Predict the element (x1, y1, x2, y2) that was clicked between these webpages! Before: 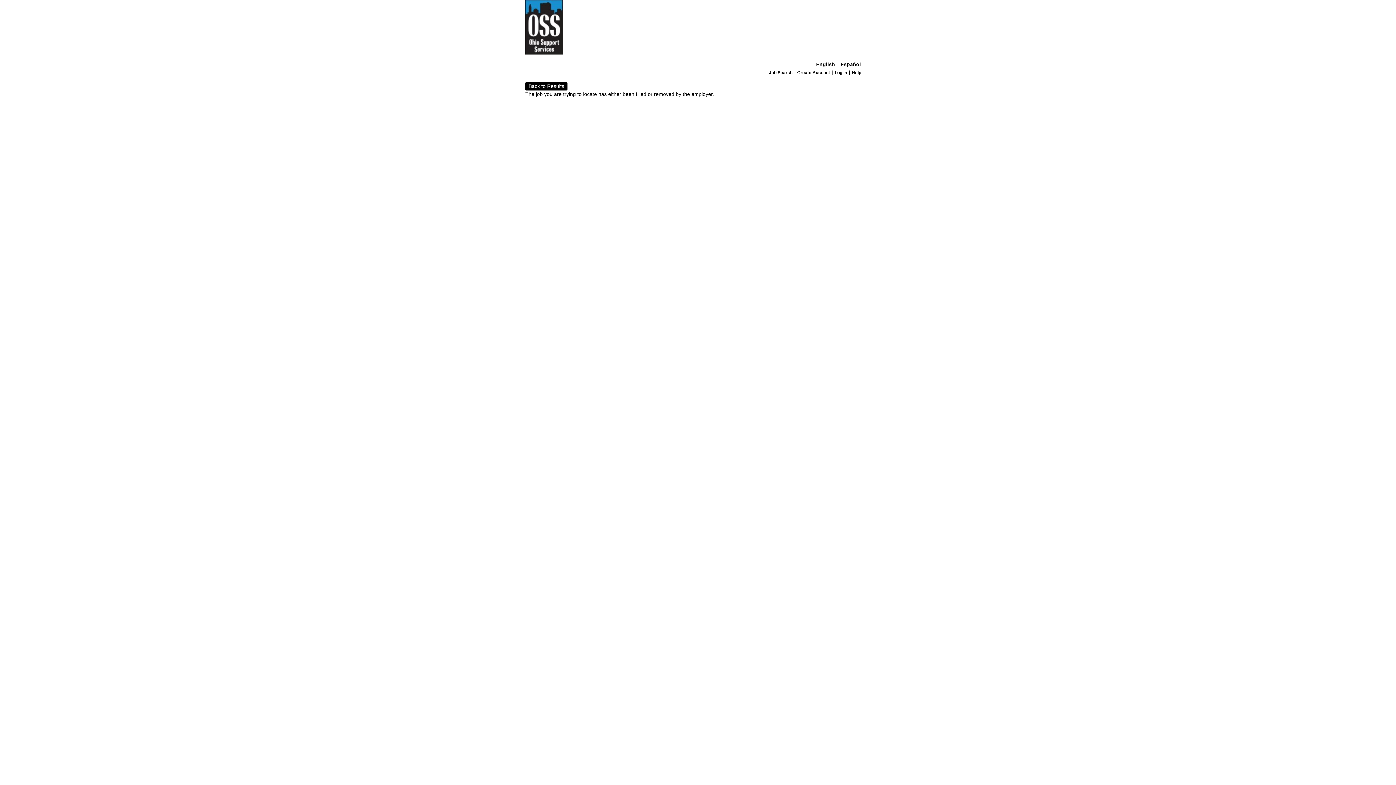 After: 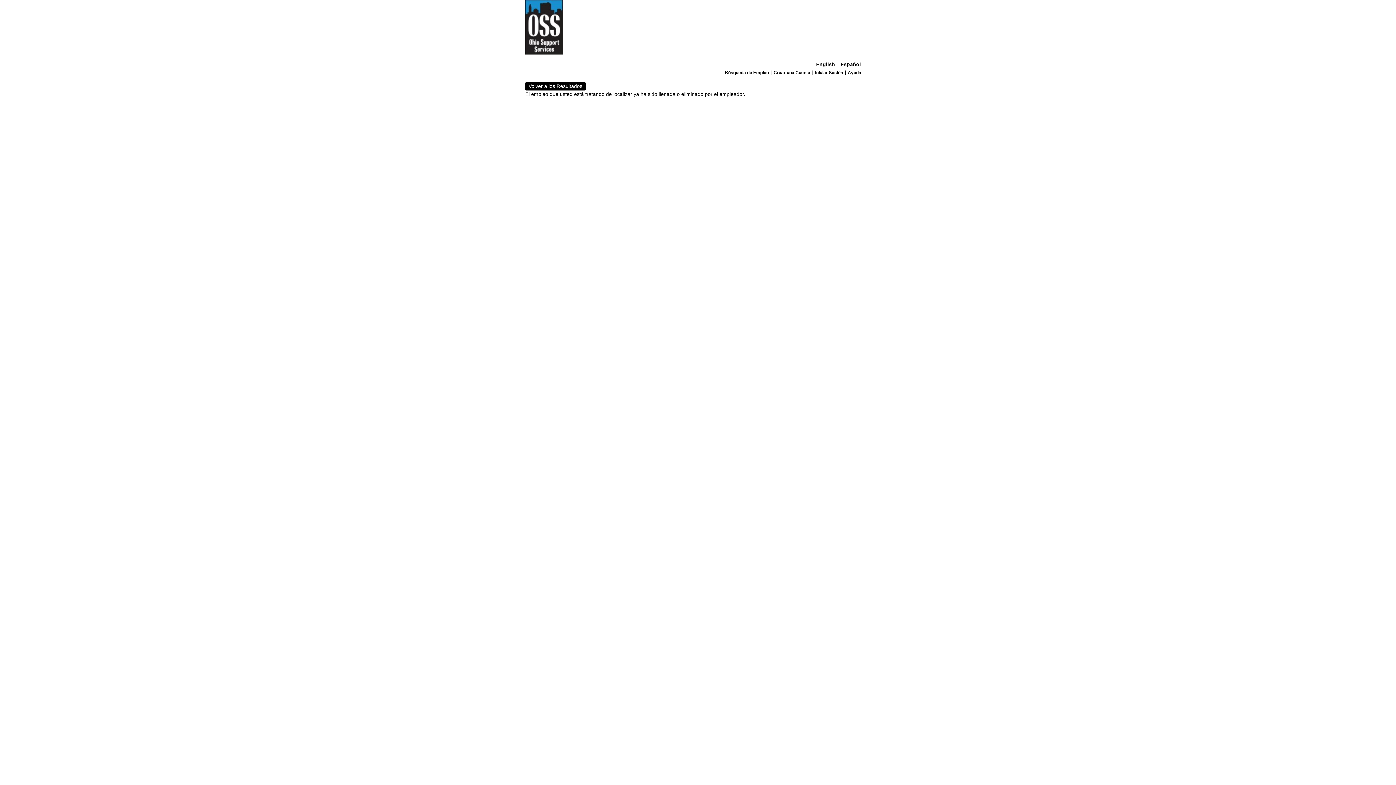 Action: label: Español bbox: (840, 61, 861, 67)